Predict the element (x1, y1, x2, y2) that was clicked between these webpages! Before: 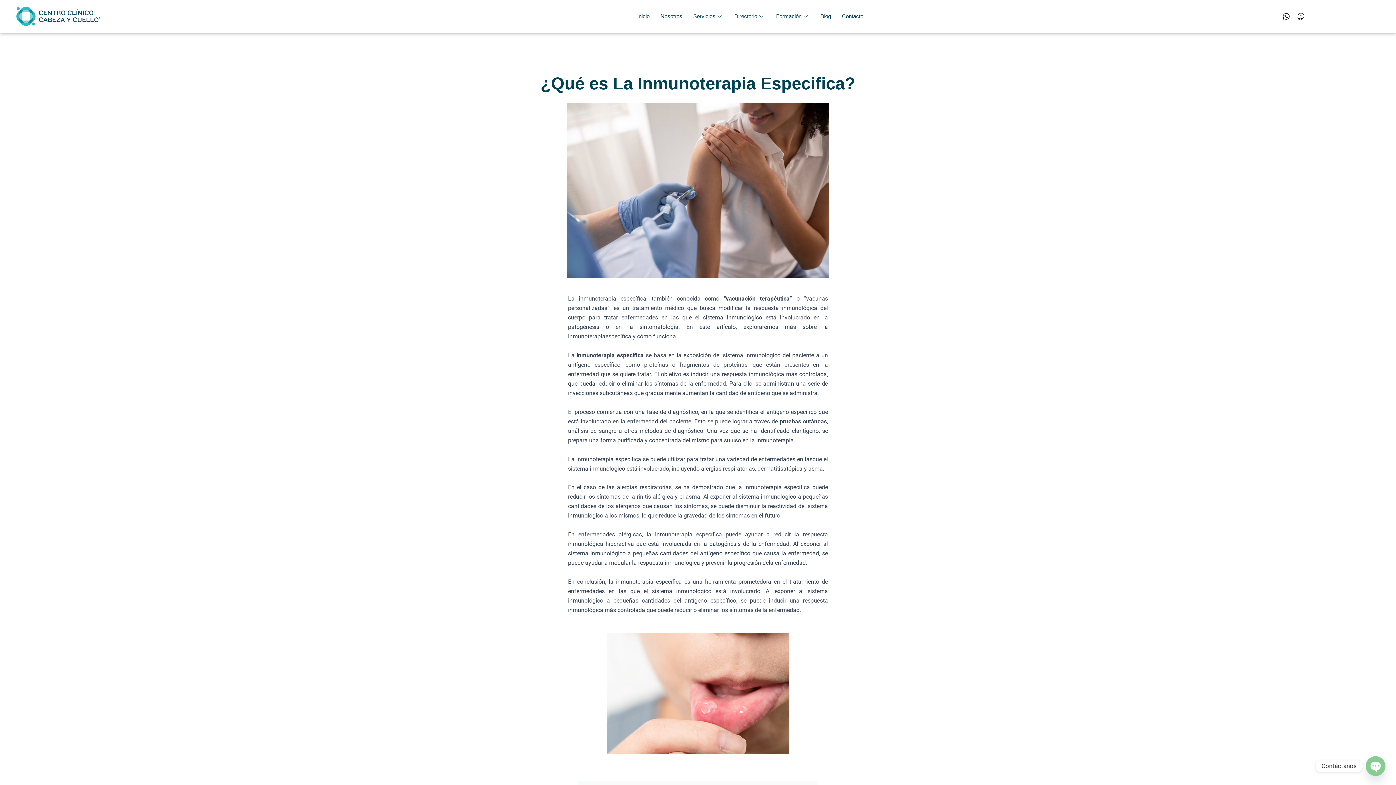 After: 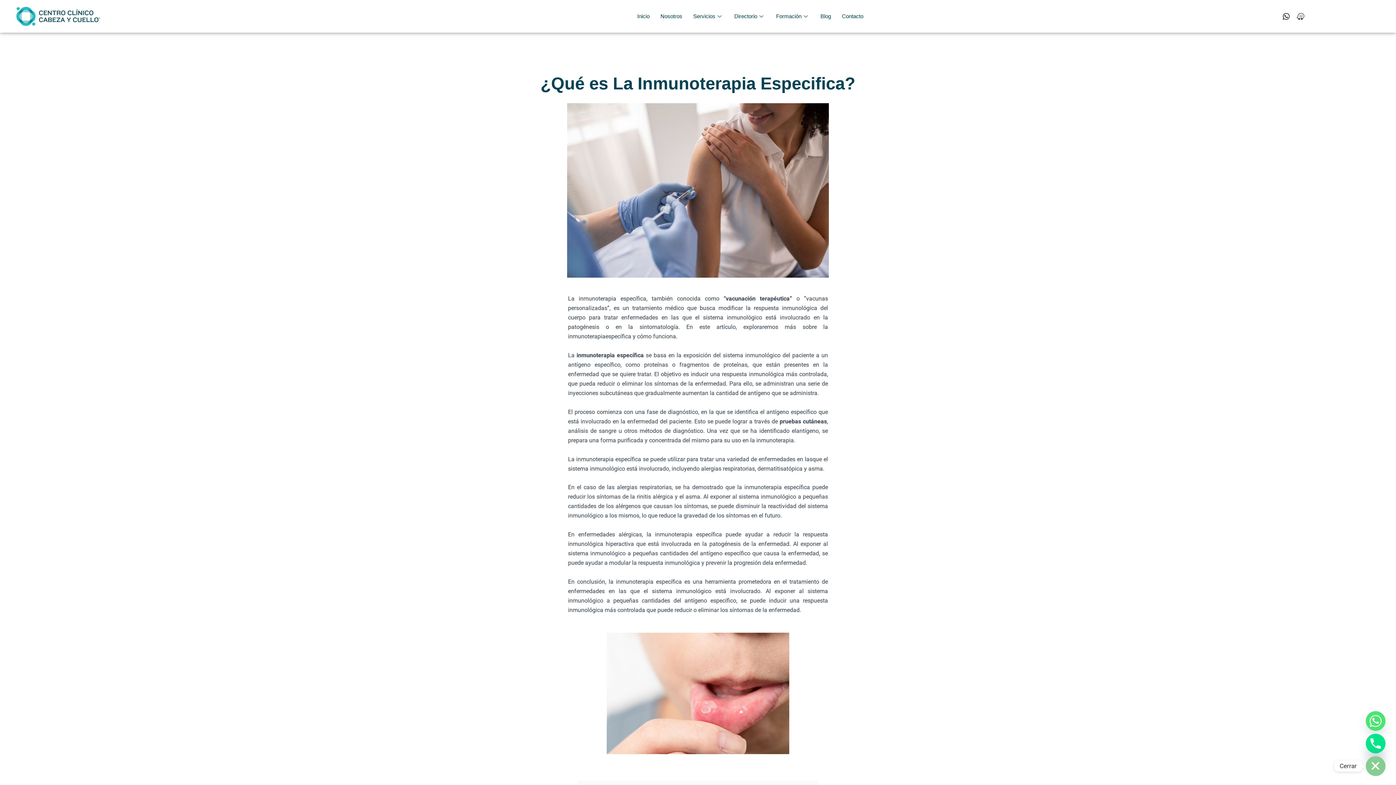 Action: label: Open chaty bbox: (1366, 756, 1385, 776)